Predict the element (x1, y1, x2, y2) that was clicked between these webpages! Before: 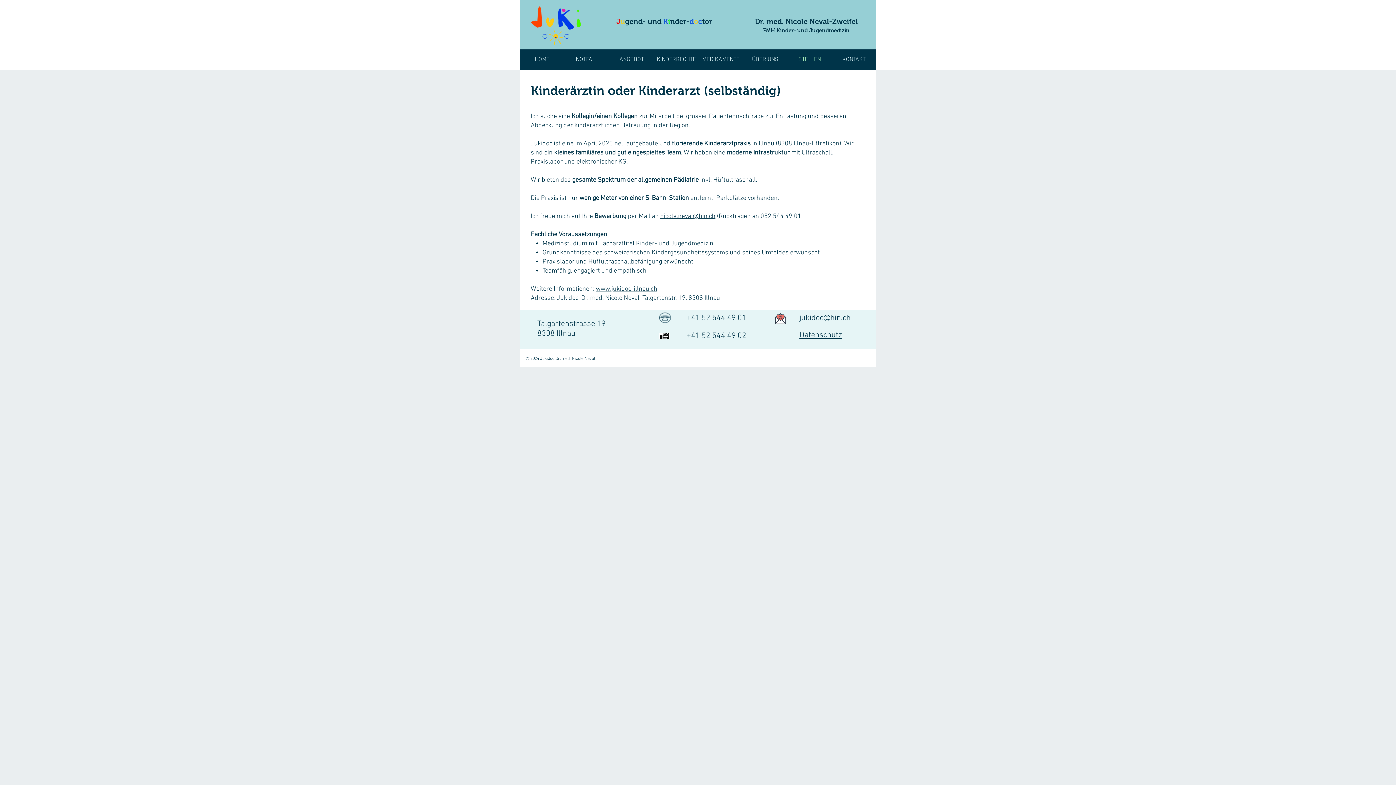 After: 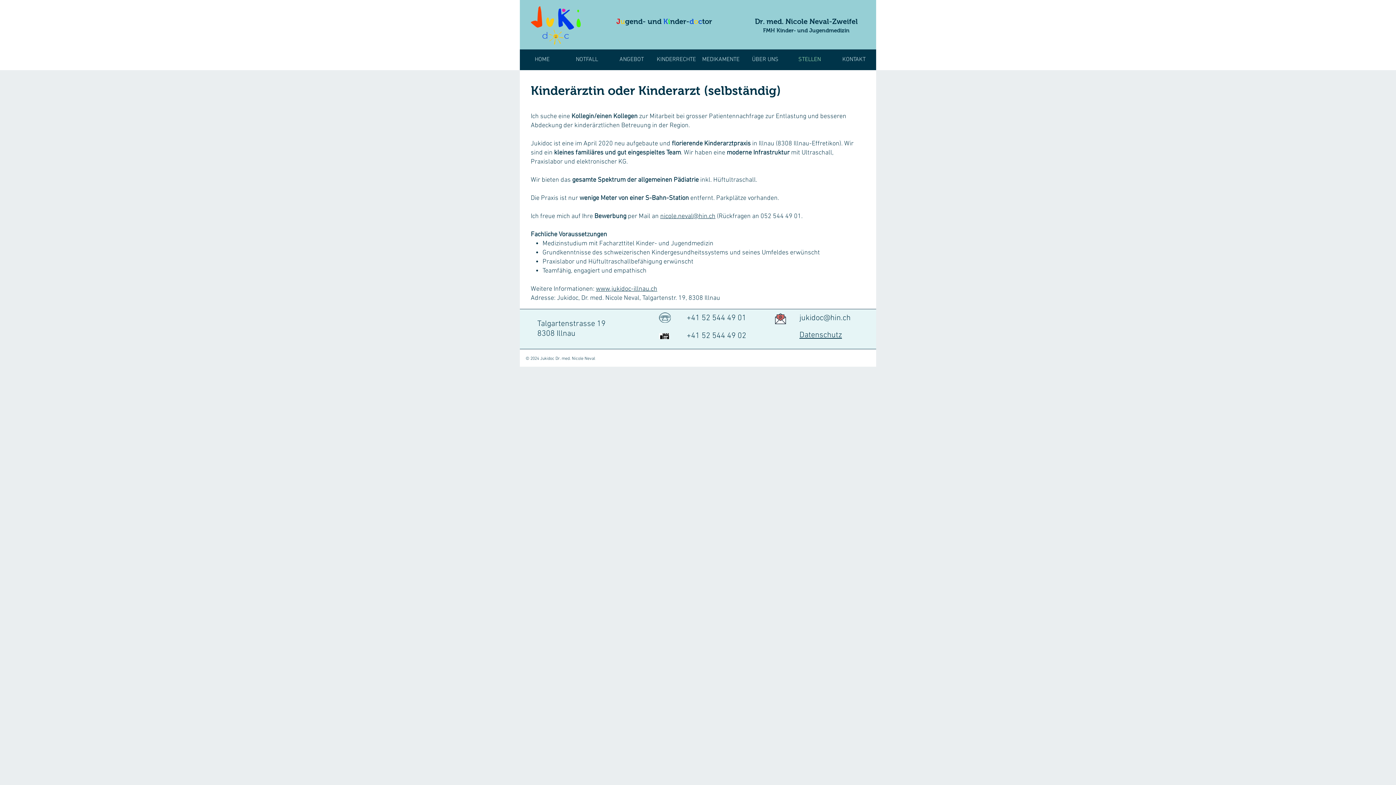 Action: label: Datenschutz bbox: (799, 330, 842, 340)